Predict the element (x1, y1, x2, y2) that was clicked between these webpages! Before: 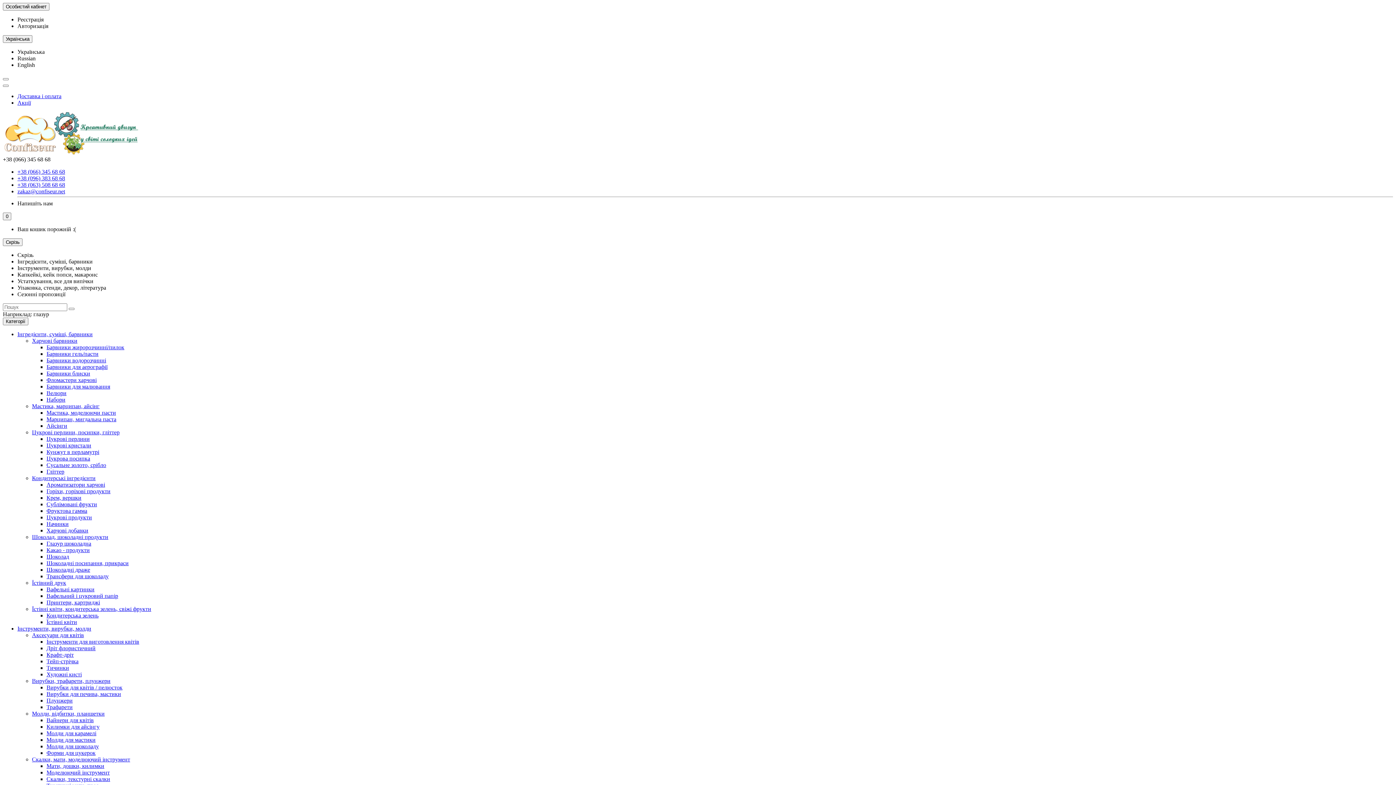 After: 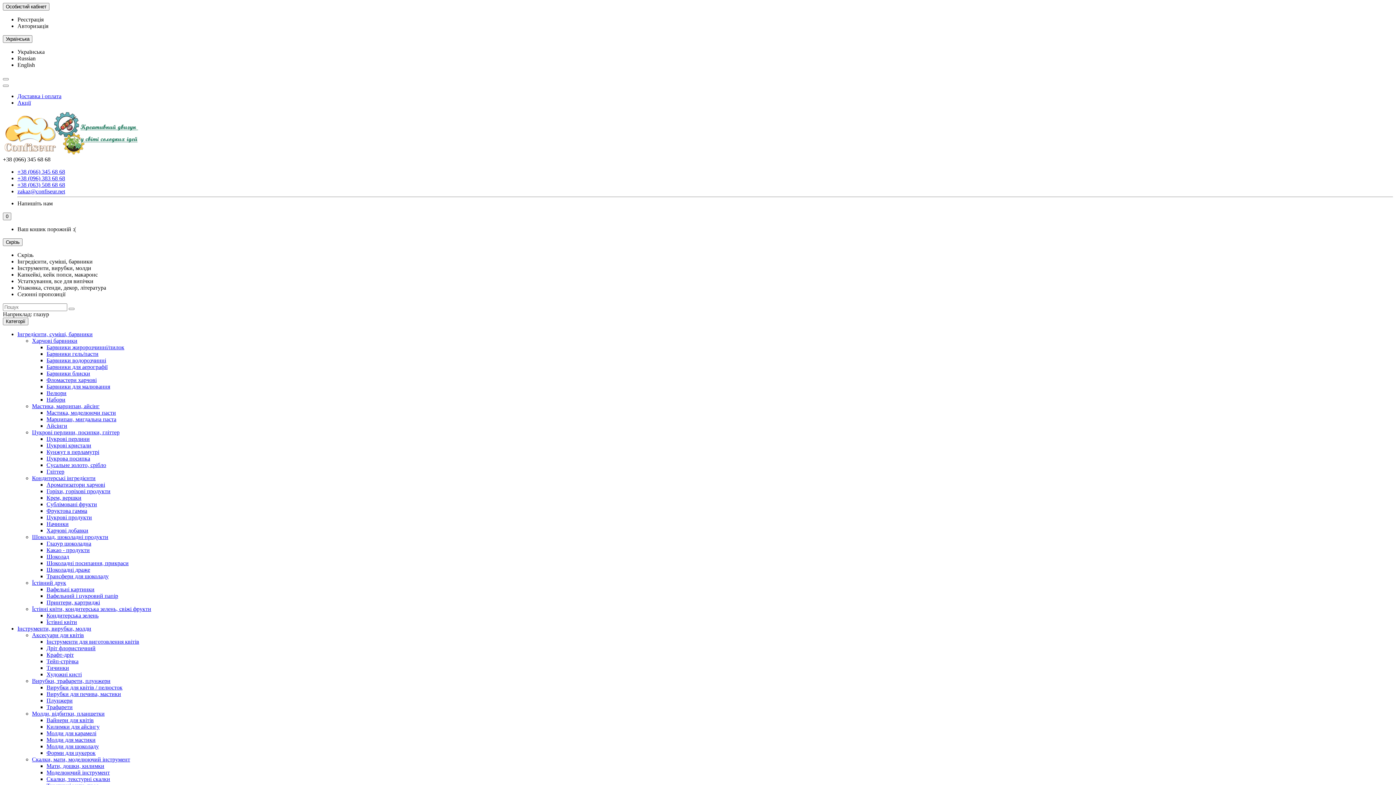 Action: bbox: (33, 311, 49, 317) label: глазур